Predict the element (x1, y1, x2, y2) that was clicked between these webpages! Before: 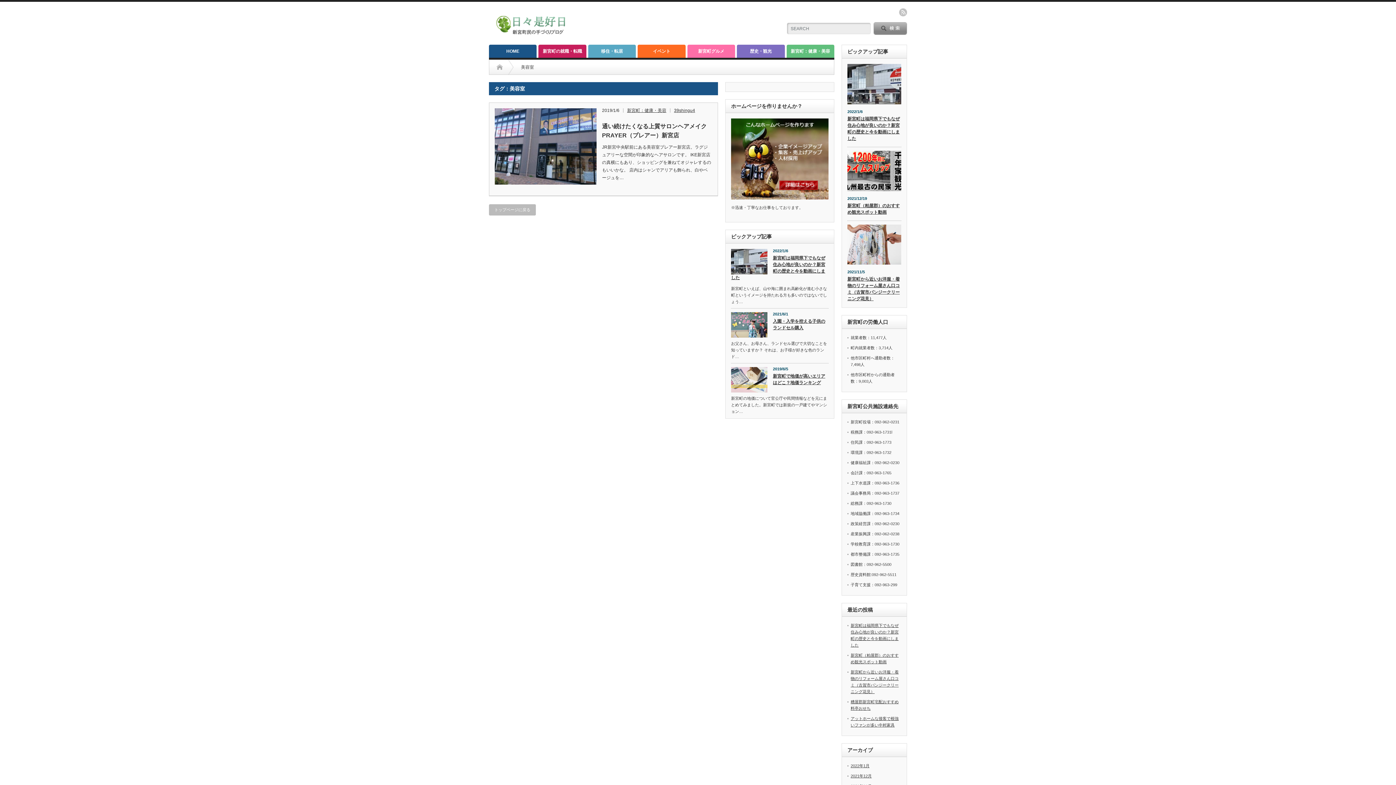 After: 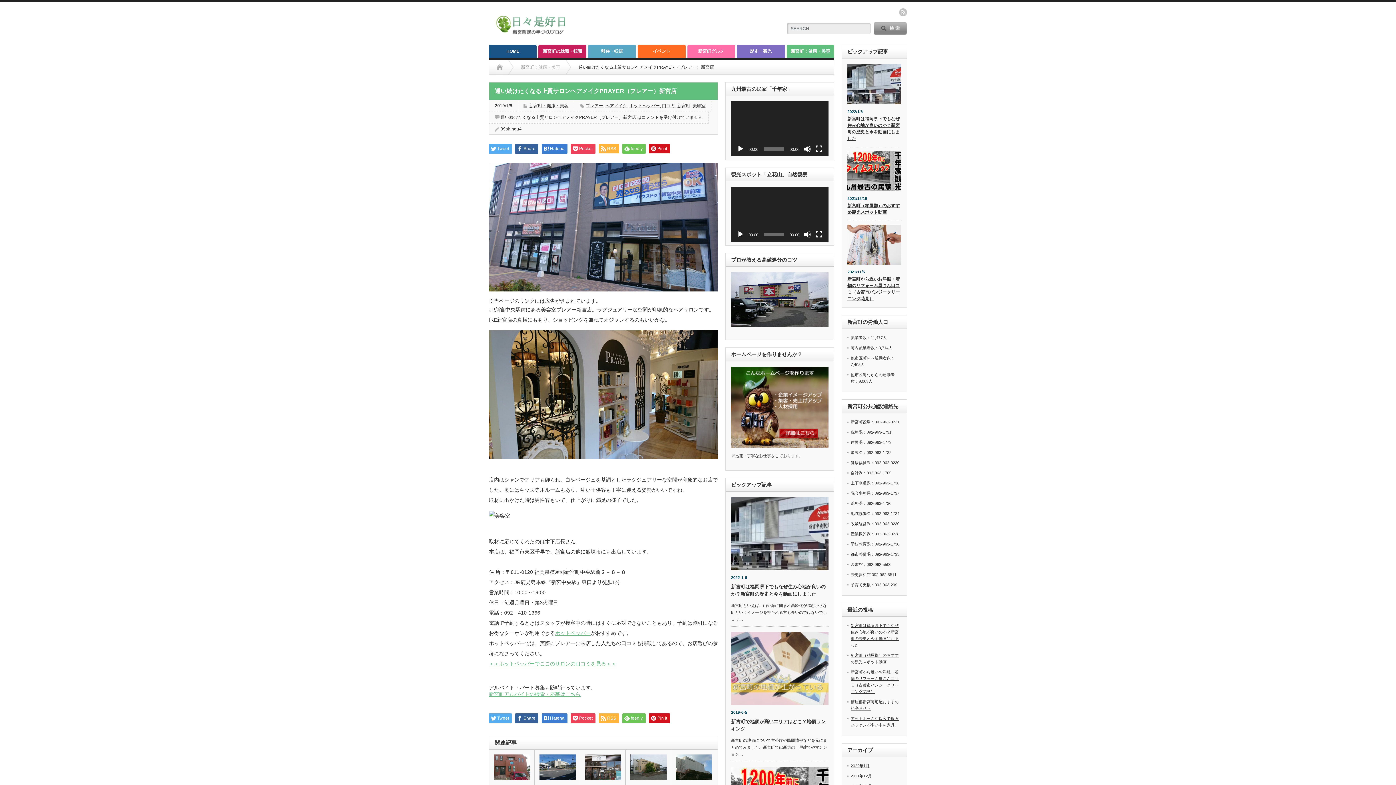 Action: label: 通い続けたくなる上質サロンヘアメイクPRAYER（プレアー）新宮店 bbox: (602, 121, 711, 140)